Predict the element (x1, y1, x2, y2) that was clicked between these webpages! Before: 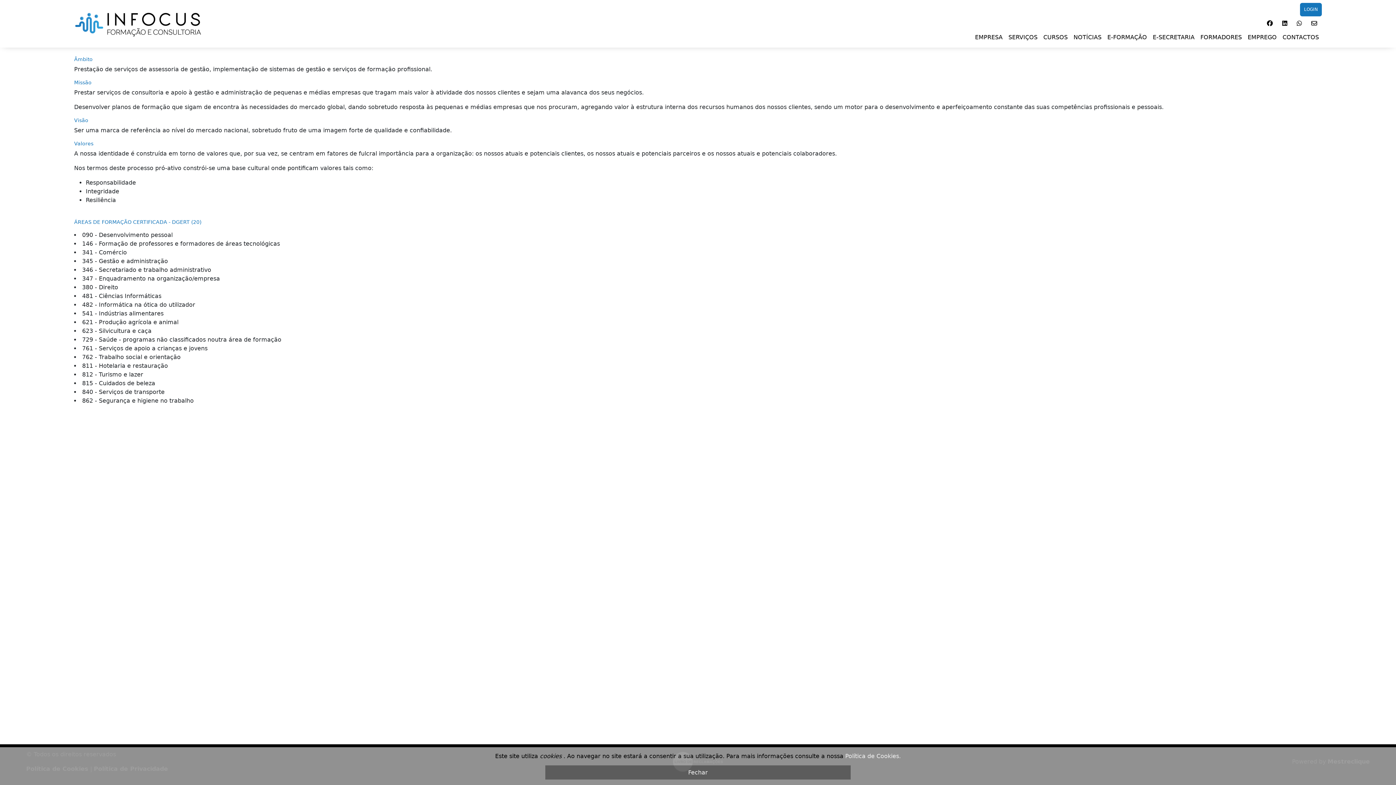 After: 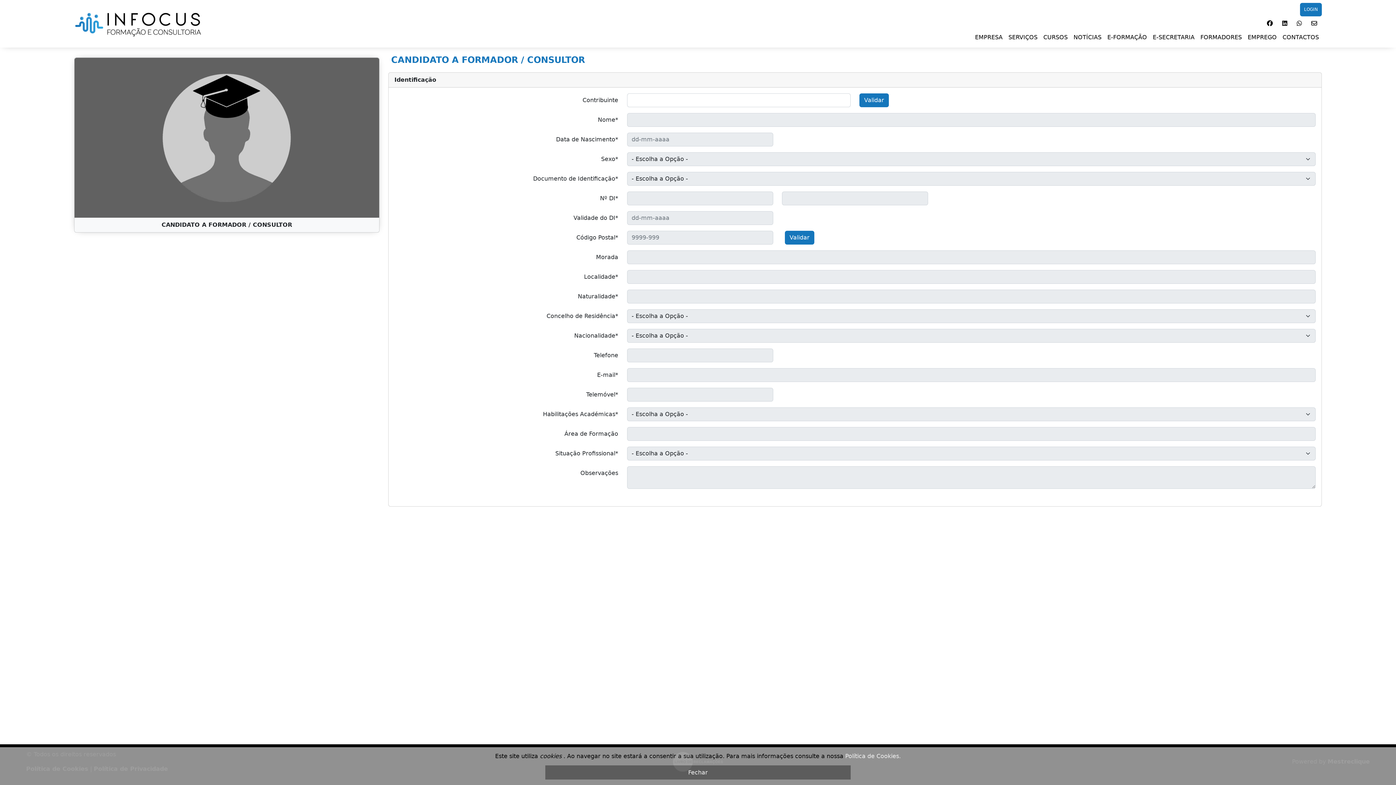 Action: label: FORMADORES bbox: (1200, 33, 1242, 41)